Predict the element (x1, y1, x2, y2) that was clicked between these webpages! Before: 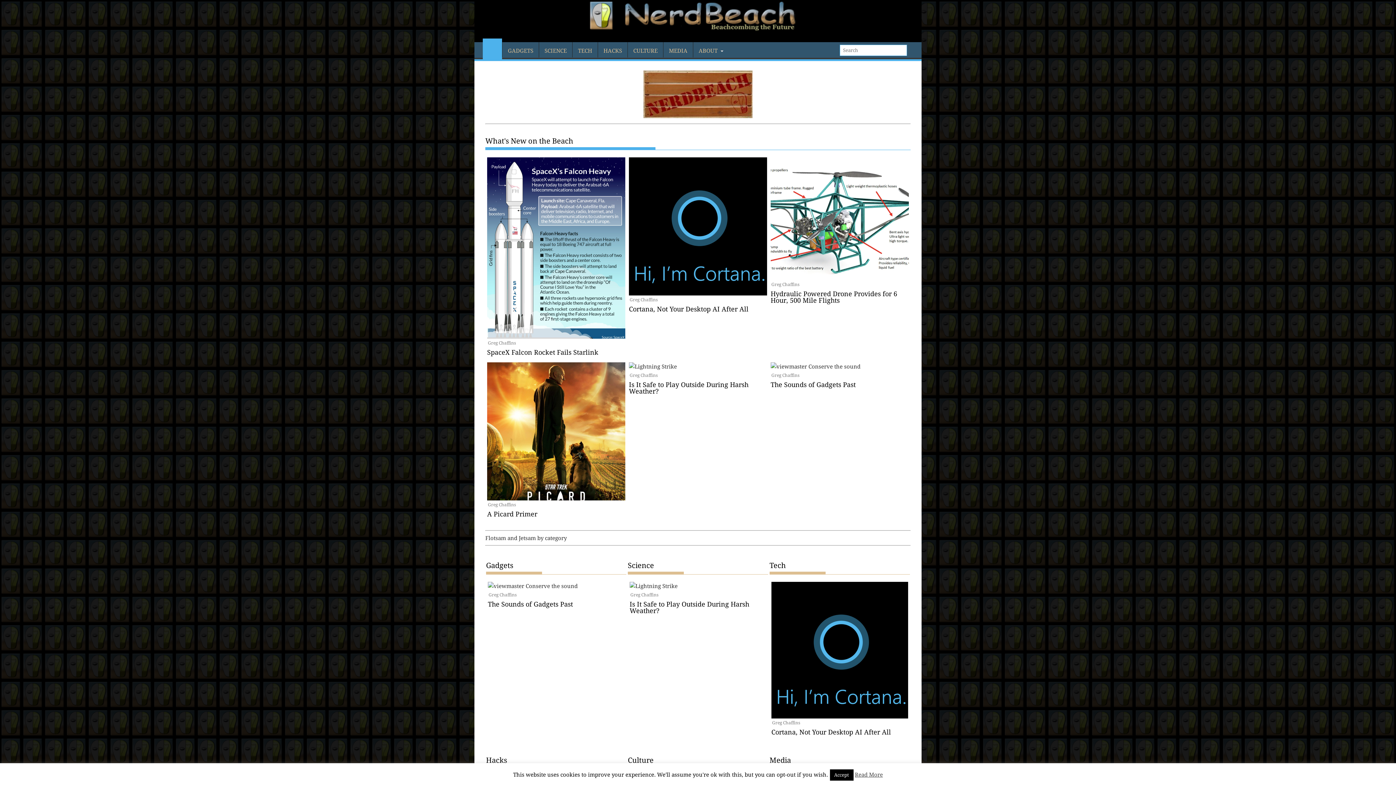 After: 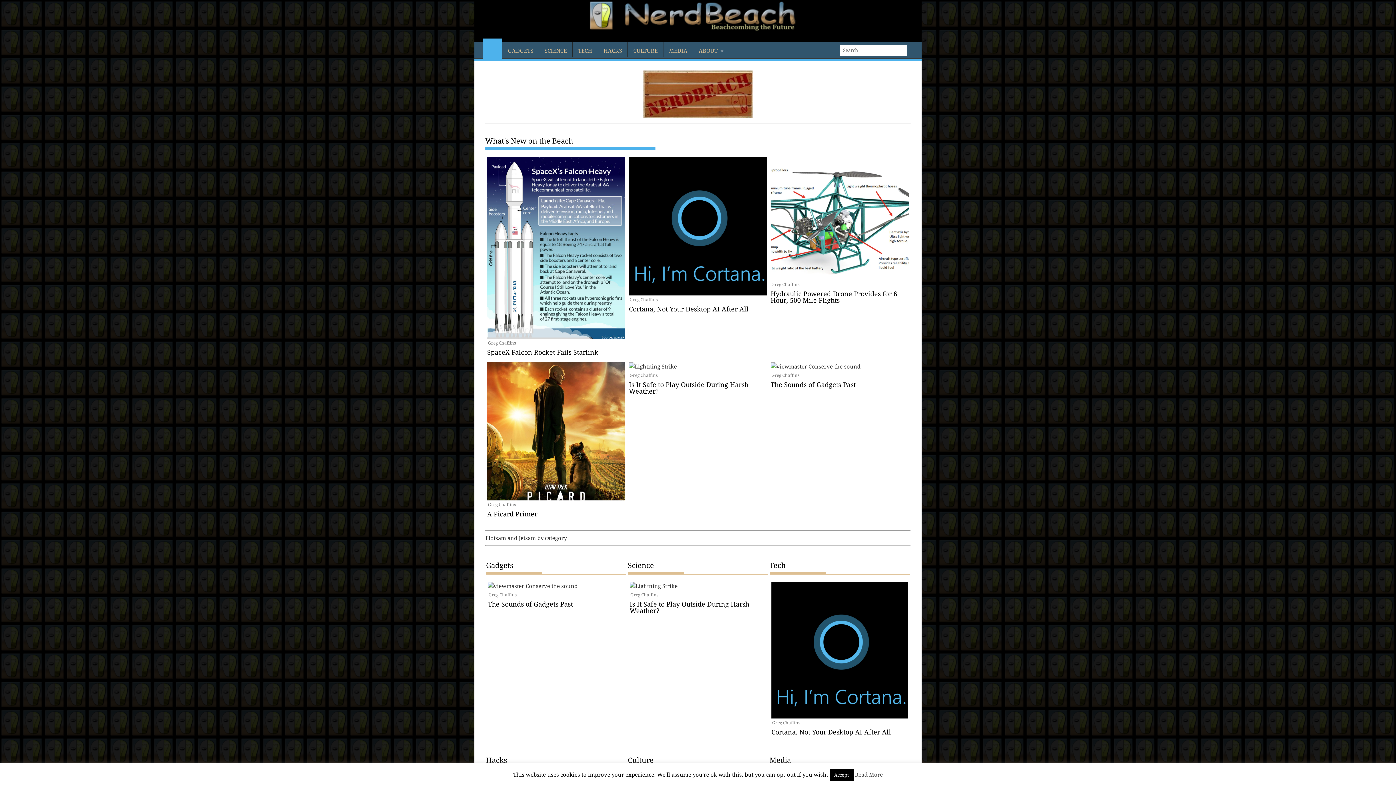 Action: bbox: (482, 38, 502, 62)